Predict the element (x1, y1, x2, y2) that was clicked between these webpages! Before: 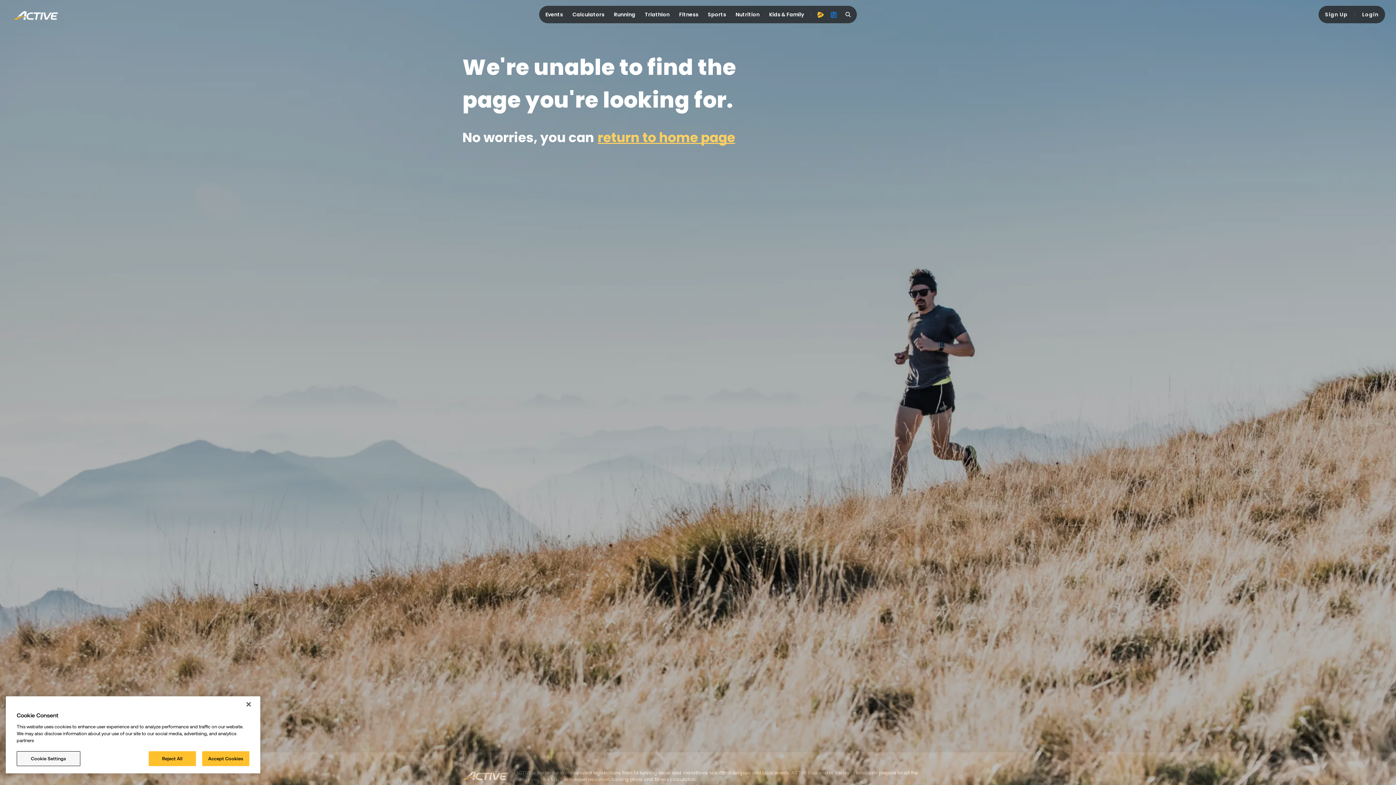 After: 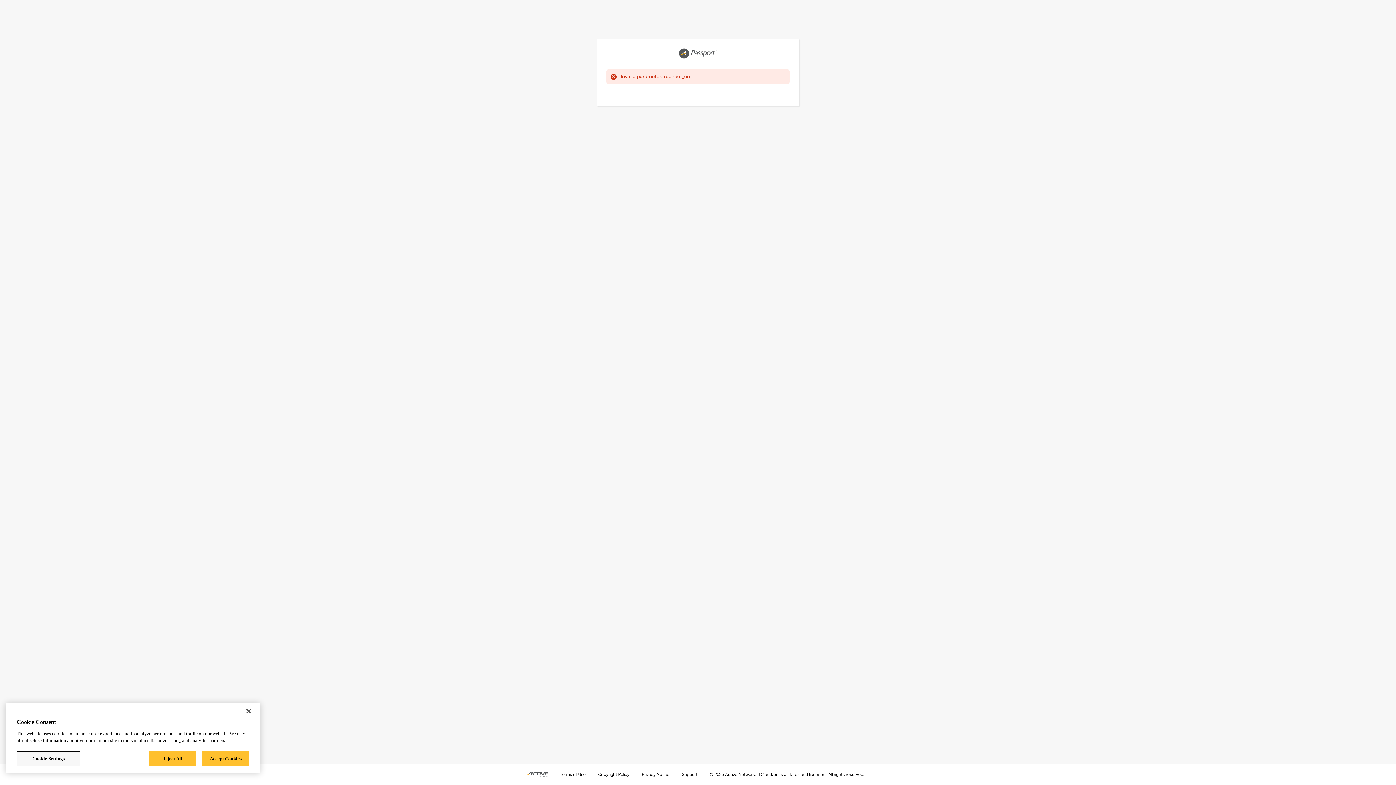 Action: label: Login bbox: (1358, 8, 1383, 21)